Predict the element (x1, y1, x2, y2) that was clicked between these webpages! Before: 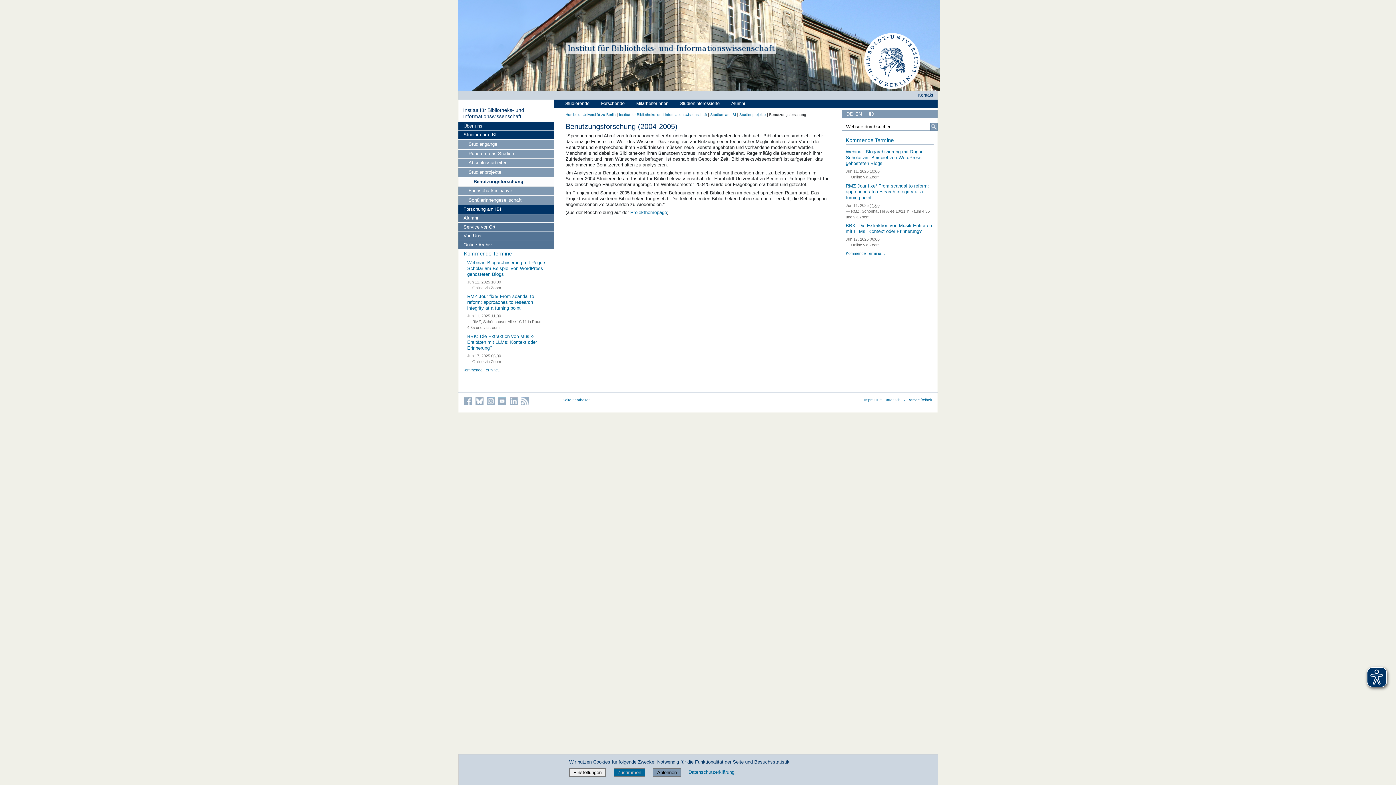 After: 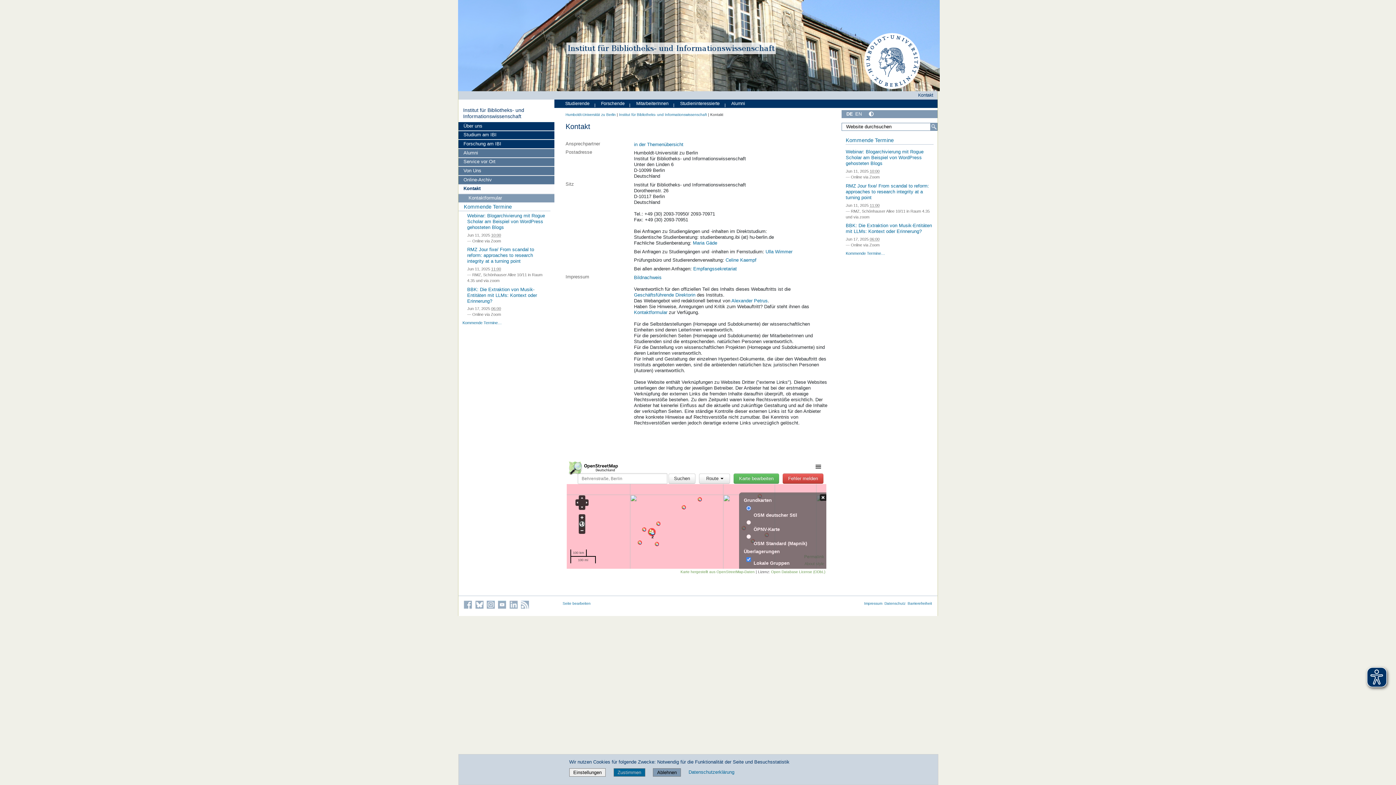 Action: label: Kontakt bbox: (918, 92, 933, 97)